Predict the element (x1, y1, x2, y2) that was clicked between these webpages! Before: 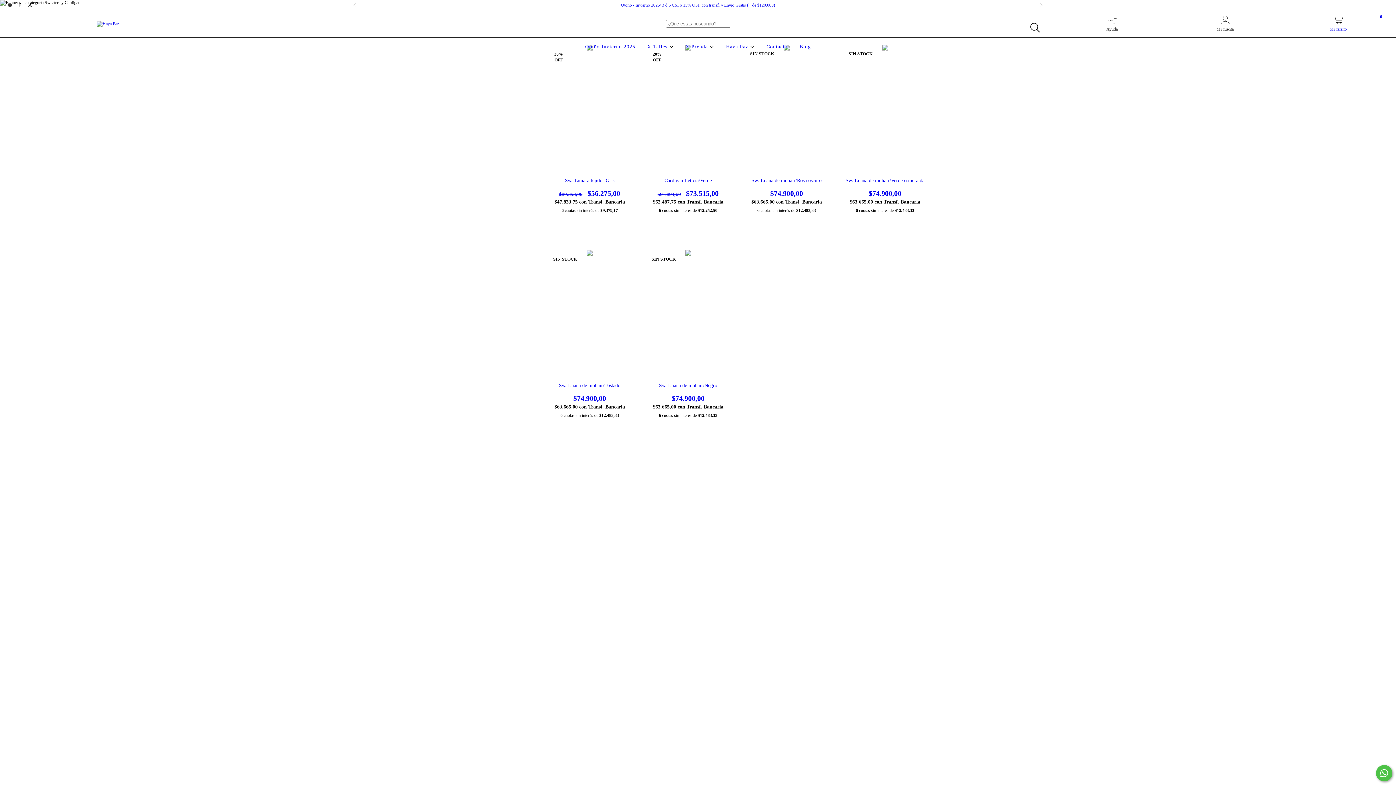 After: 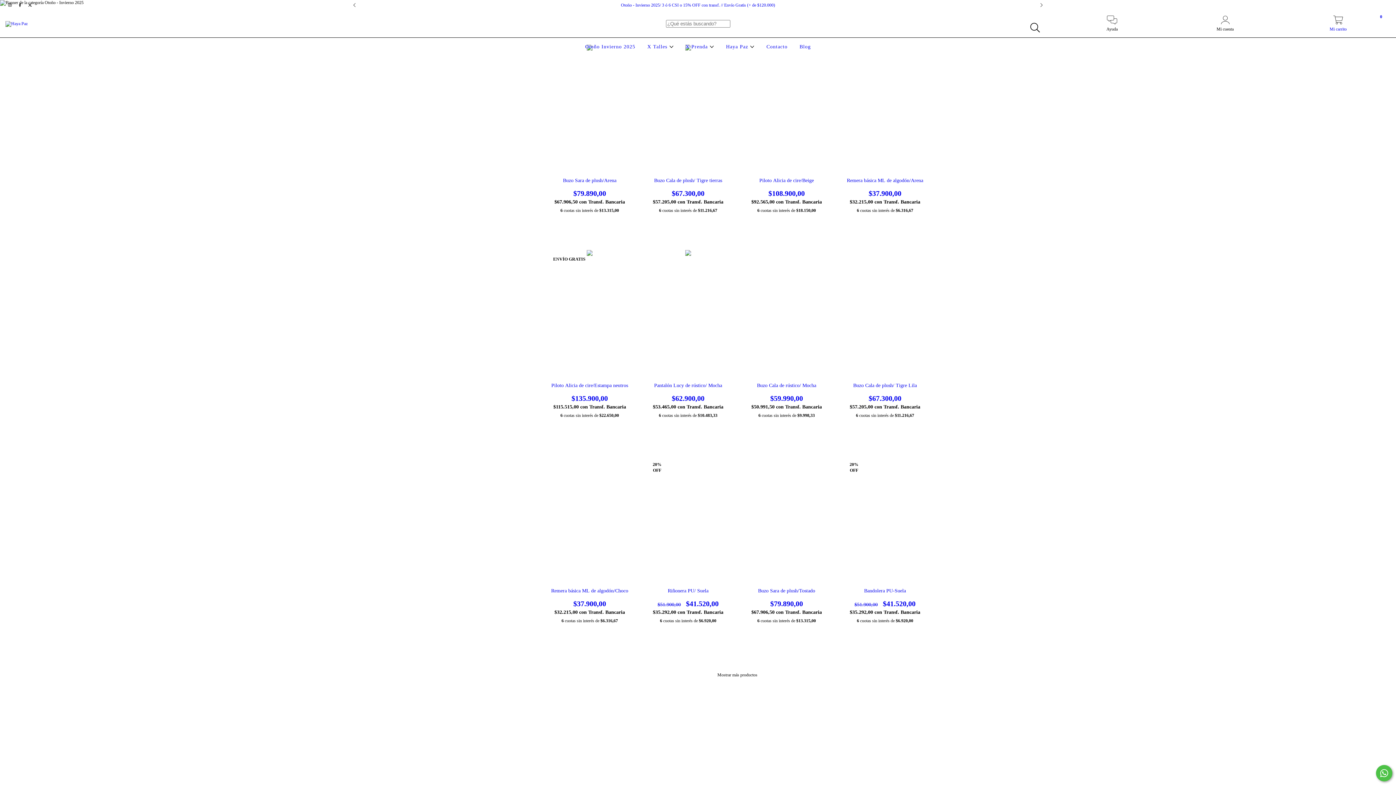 Action: label: Otoño - Invierno 2025/ 3 ó 6 CSI o 15% OFF con transf. // Envío Gratis (+ de $120.000) bbox: (621, 2, 775, 7)